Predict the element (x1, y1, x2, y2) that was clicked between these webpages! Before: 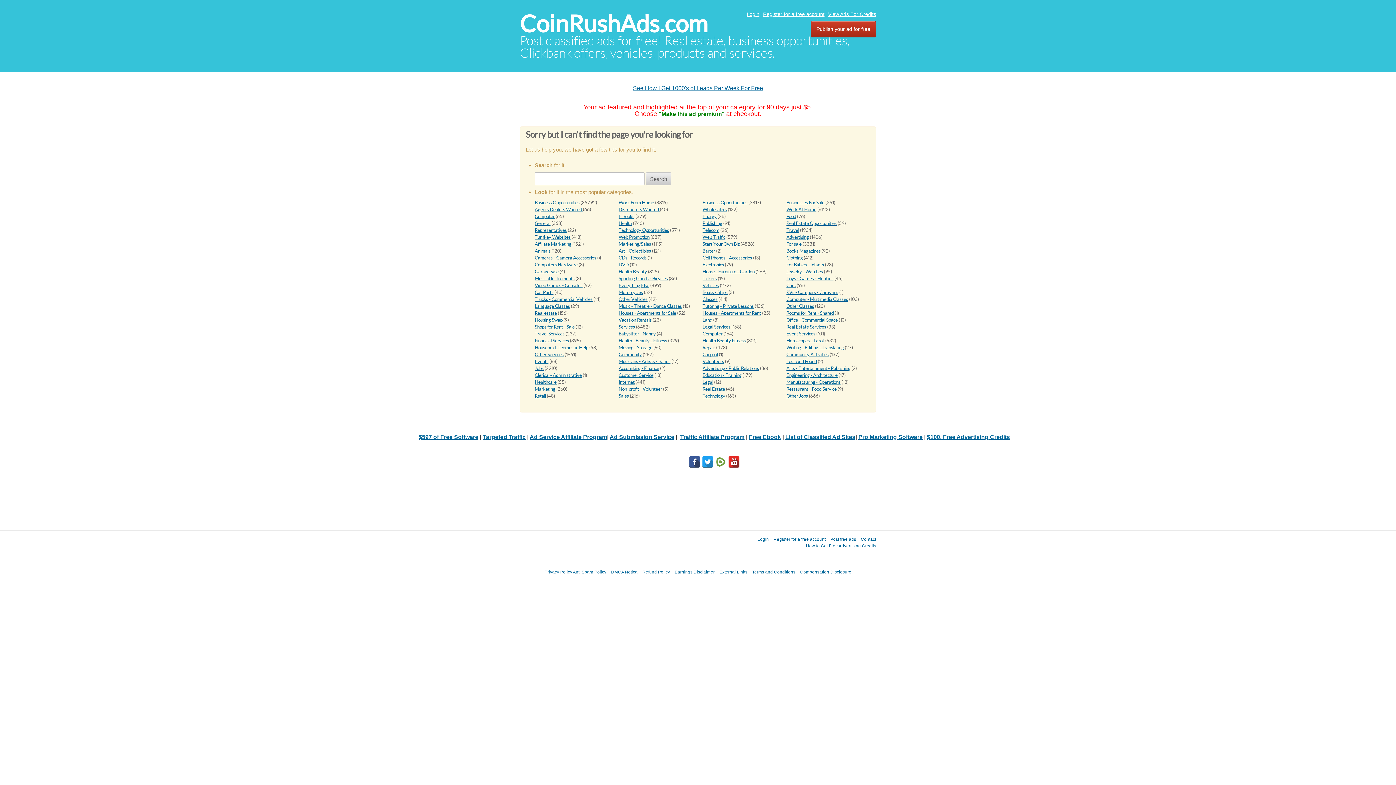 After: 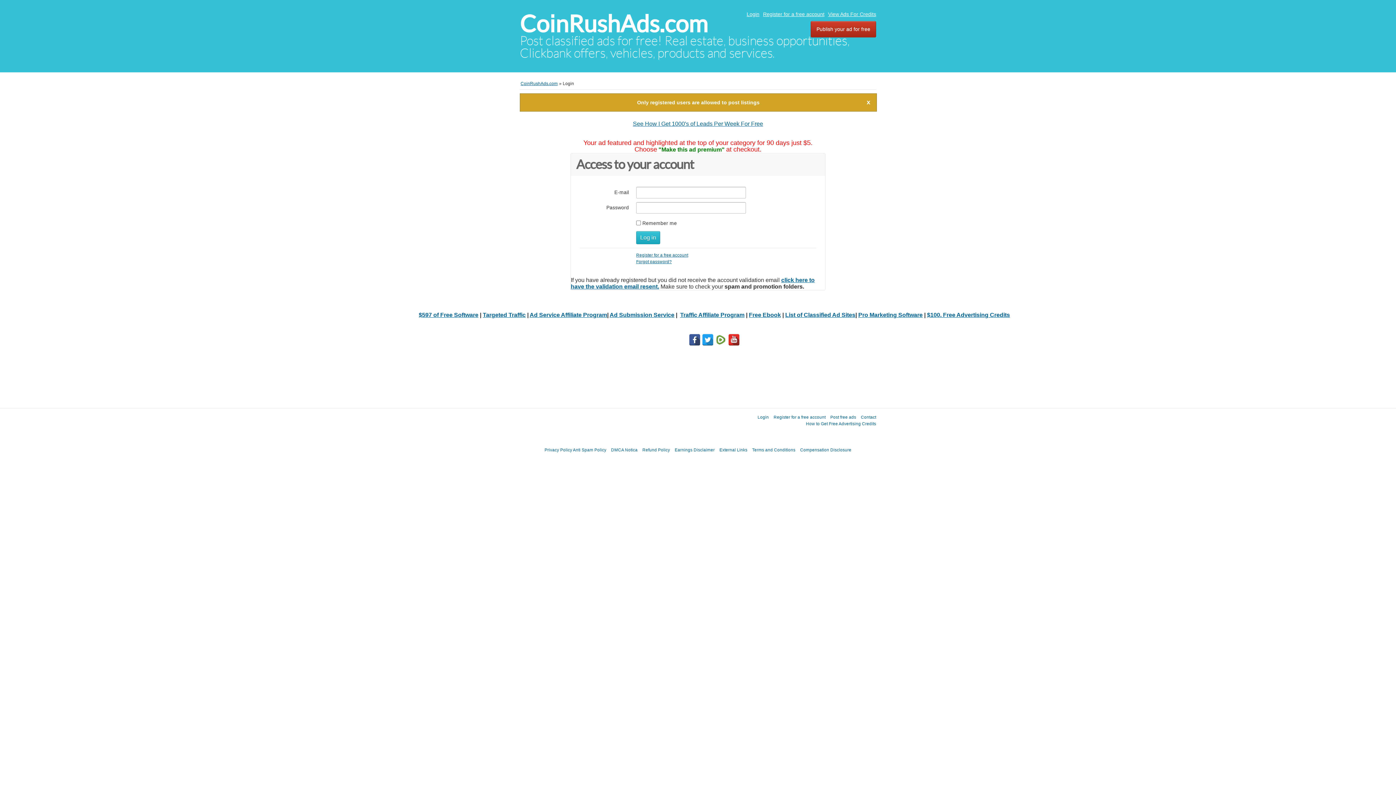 Action: label: Post free ads bbox: (830, 537, 856, 541)